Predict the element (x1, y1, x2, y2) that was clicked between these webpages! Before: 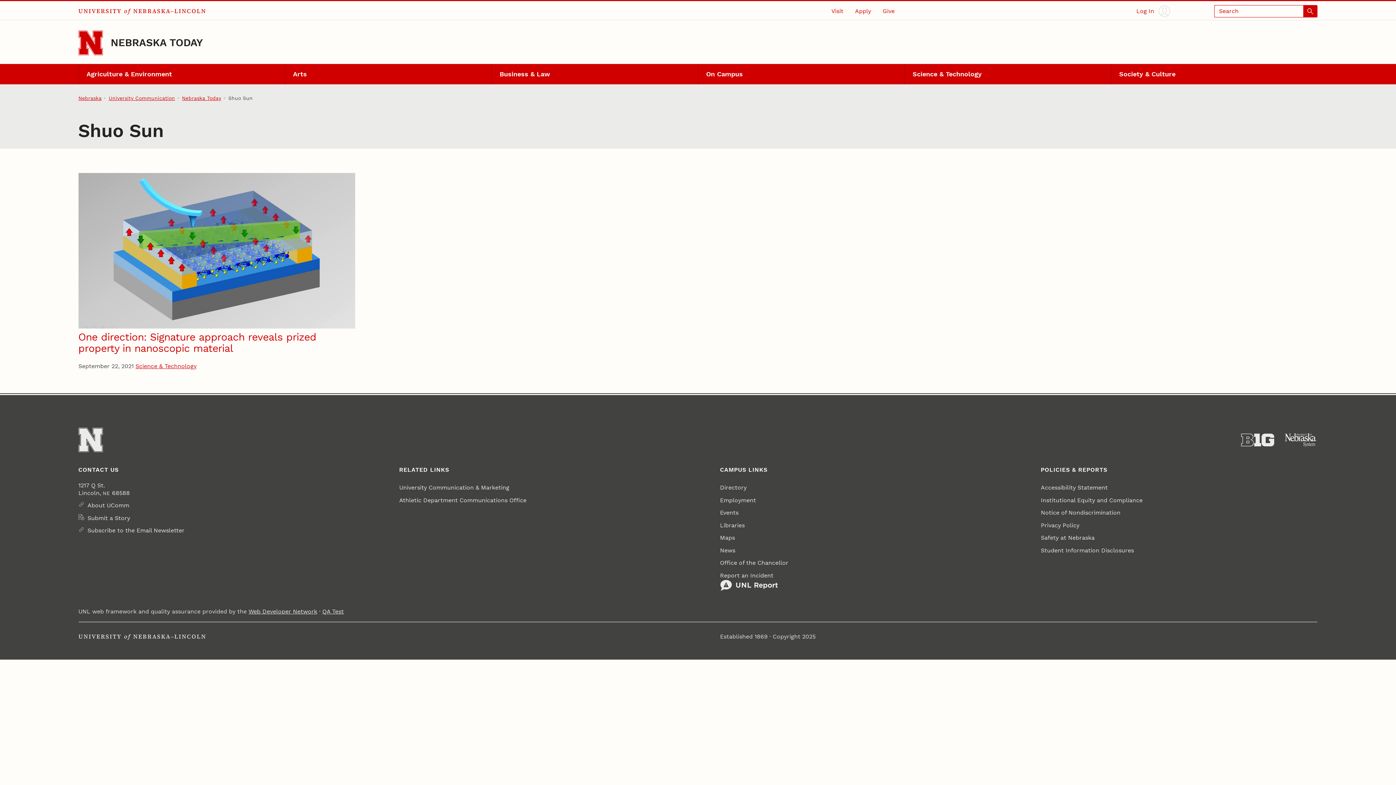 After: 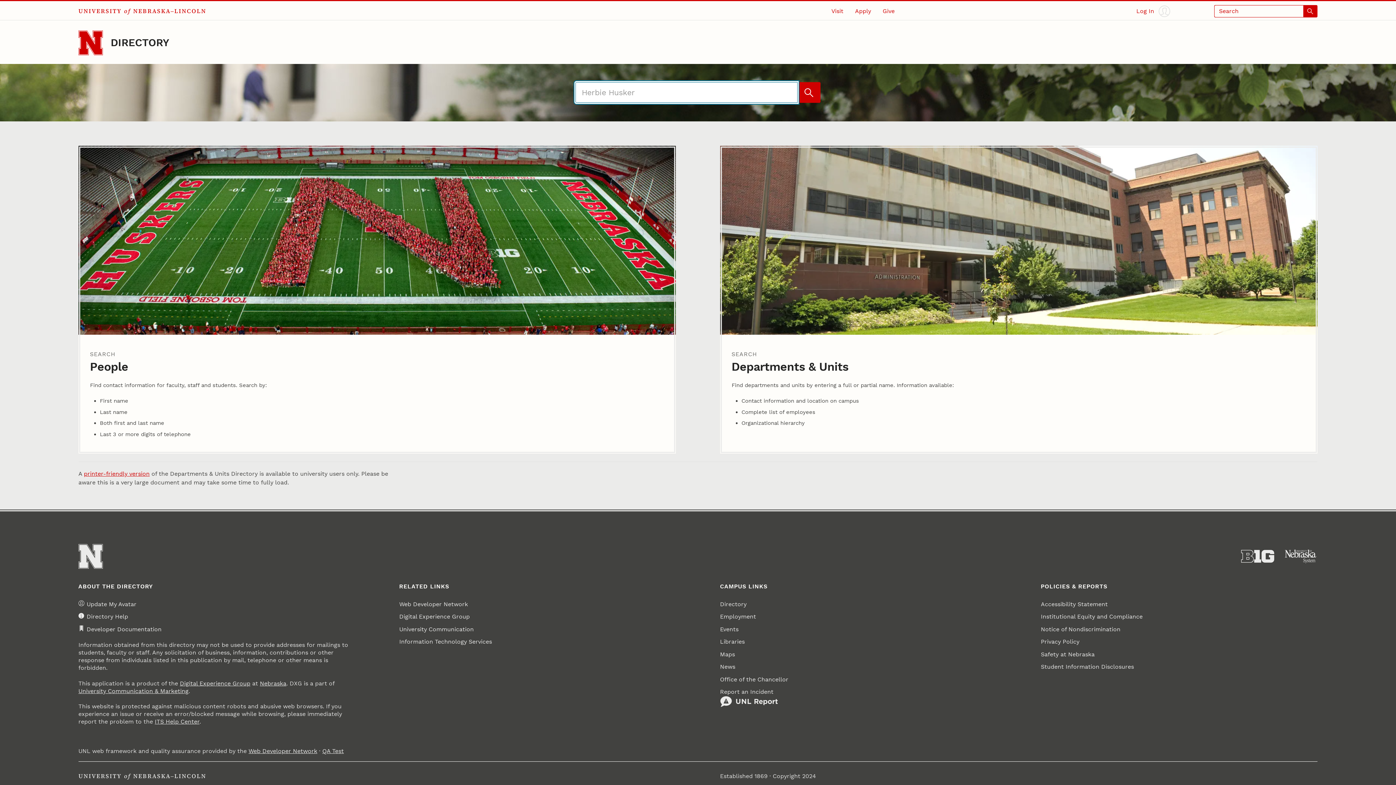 Action: label: Directory bbox: (720, 481, 746, 494)